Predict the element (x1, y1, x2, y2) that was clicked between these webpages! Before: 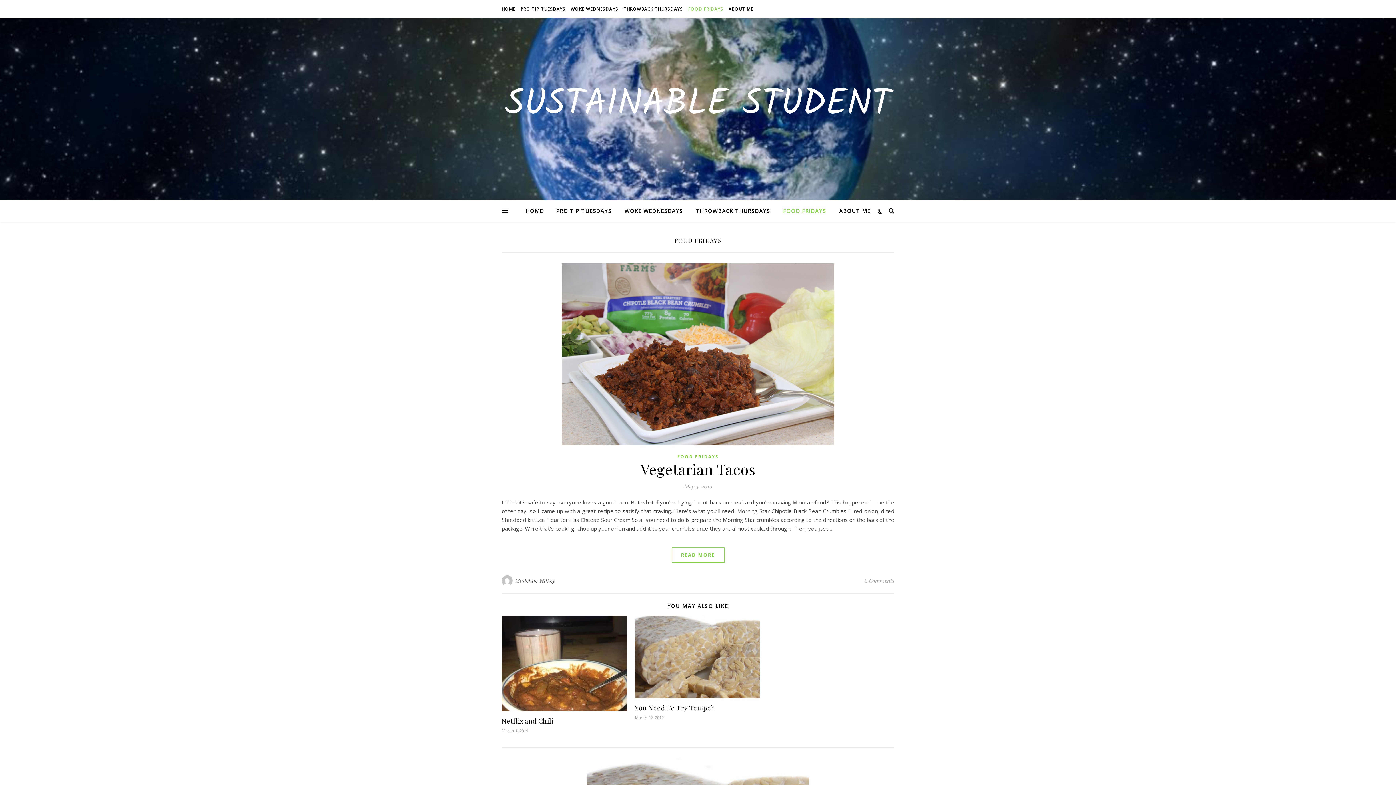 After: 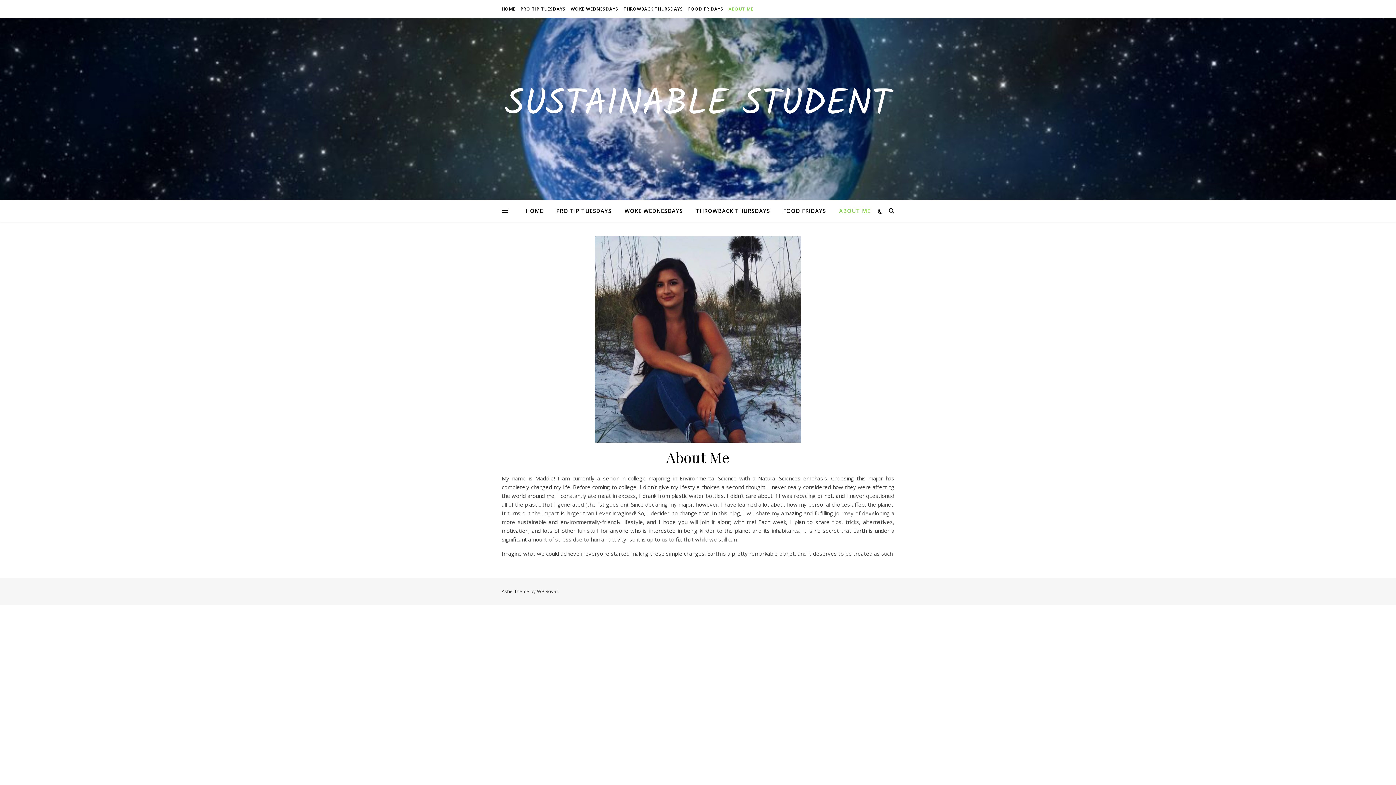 Action: bbox: (726, 0, 753, 18) label: ABOUT ME